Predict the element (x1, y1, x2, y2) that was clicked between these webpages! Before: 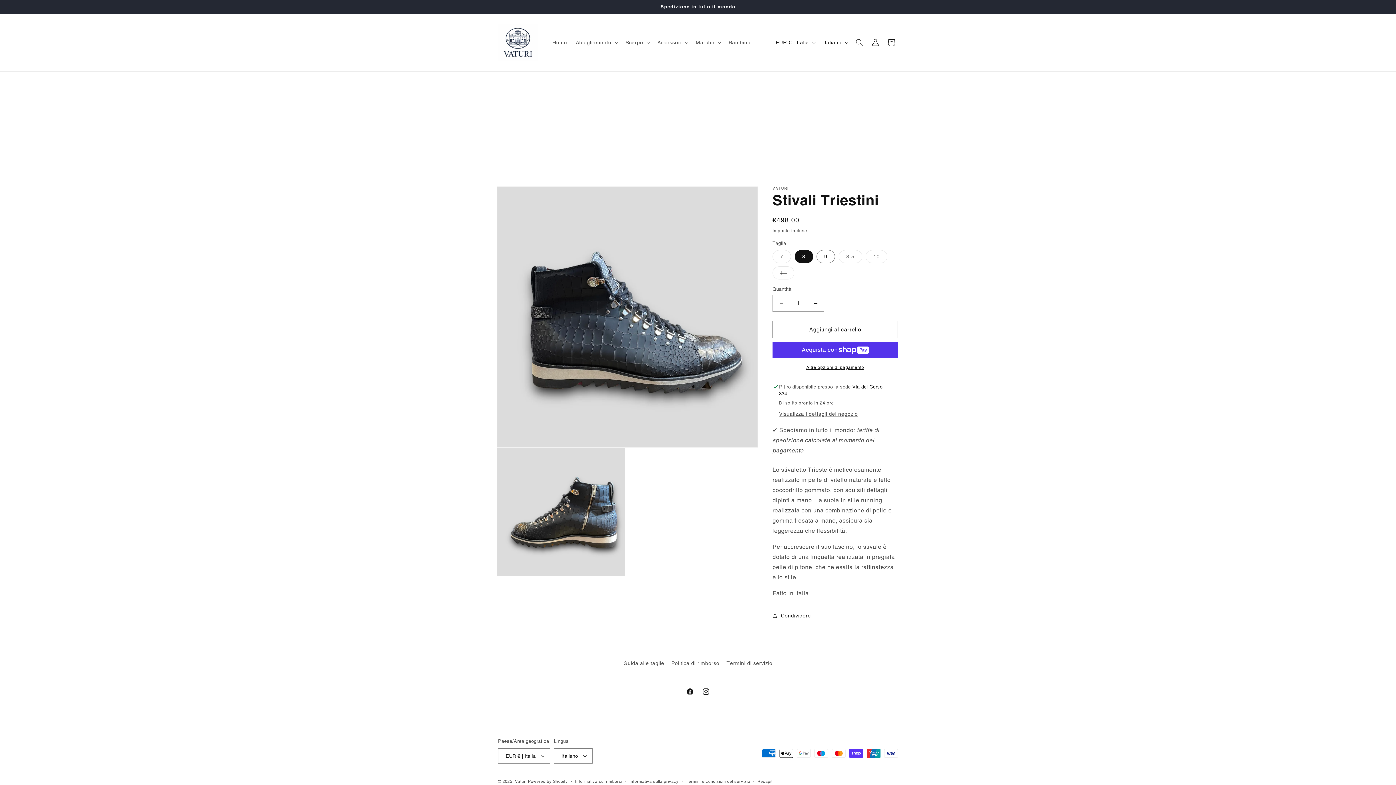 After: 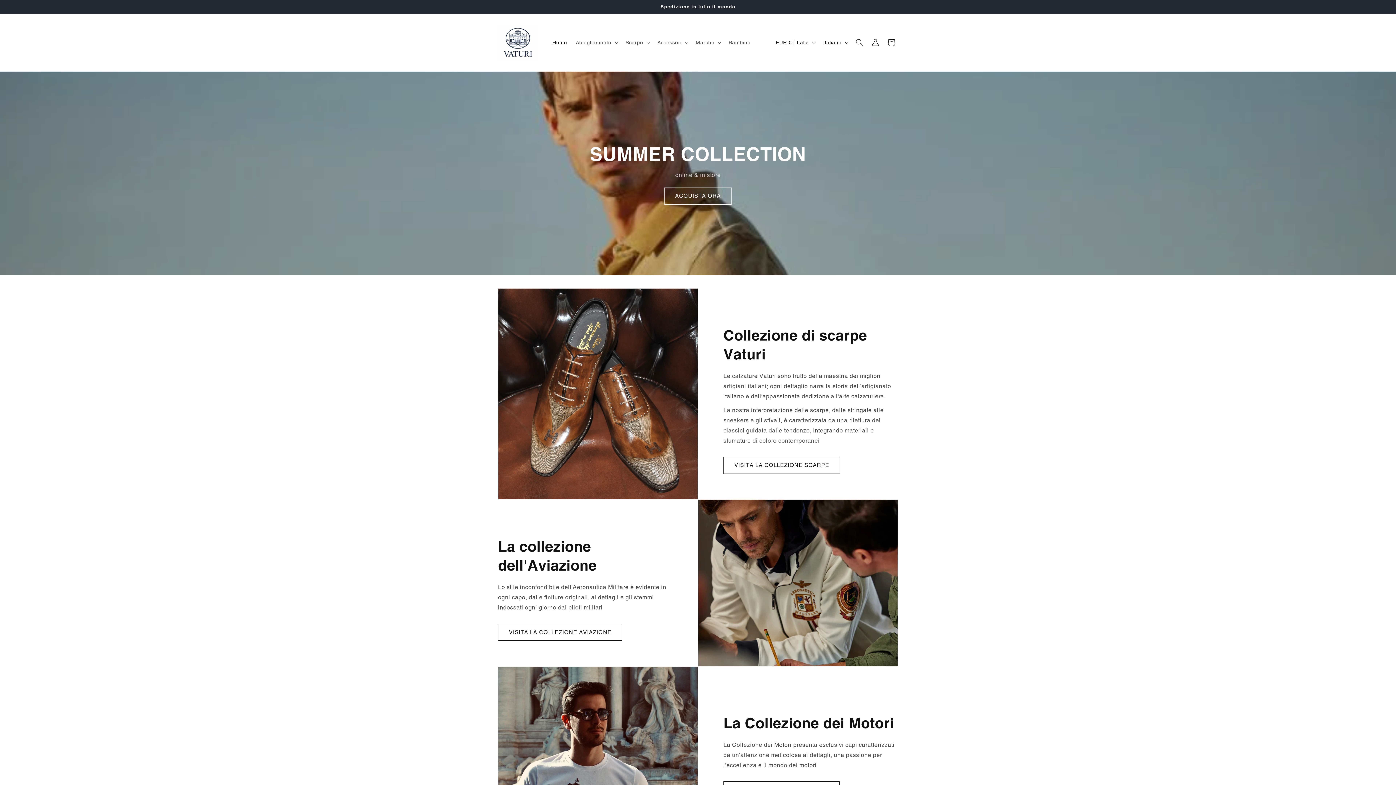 Action: bbox: (495, 21, 540, 63)